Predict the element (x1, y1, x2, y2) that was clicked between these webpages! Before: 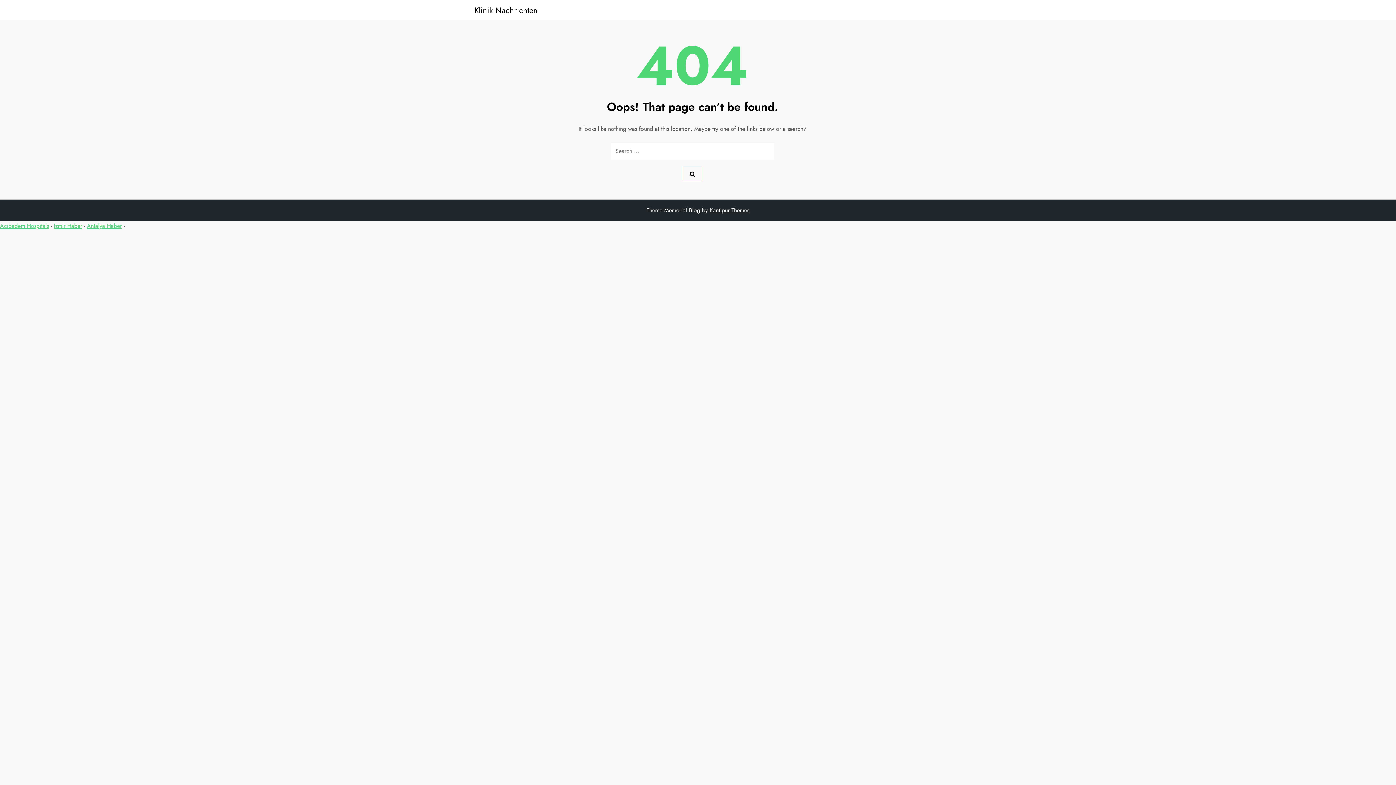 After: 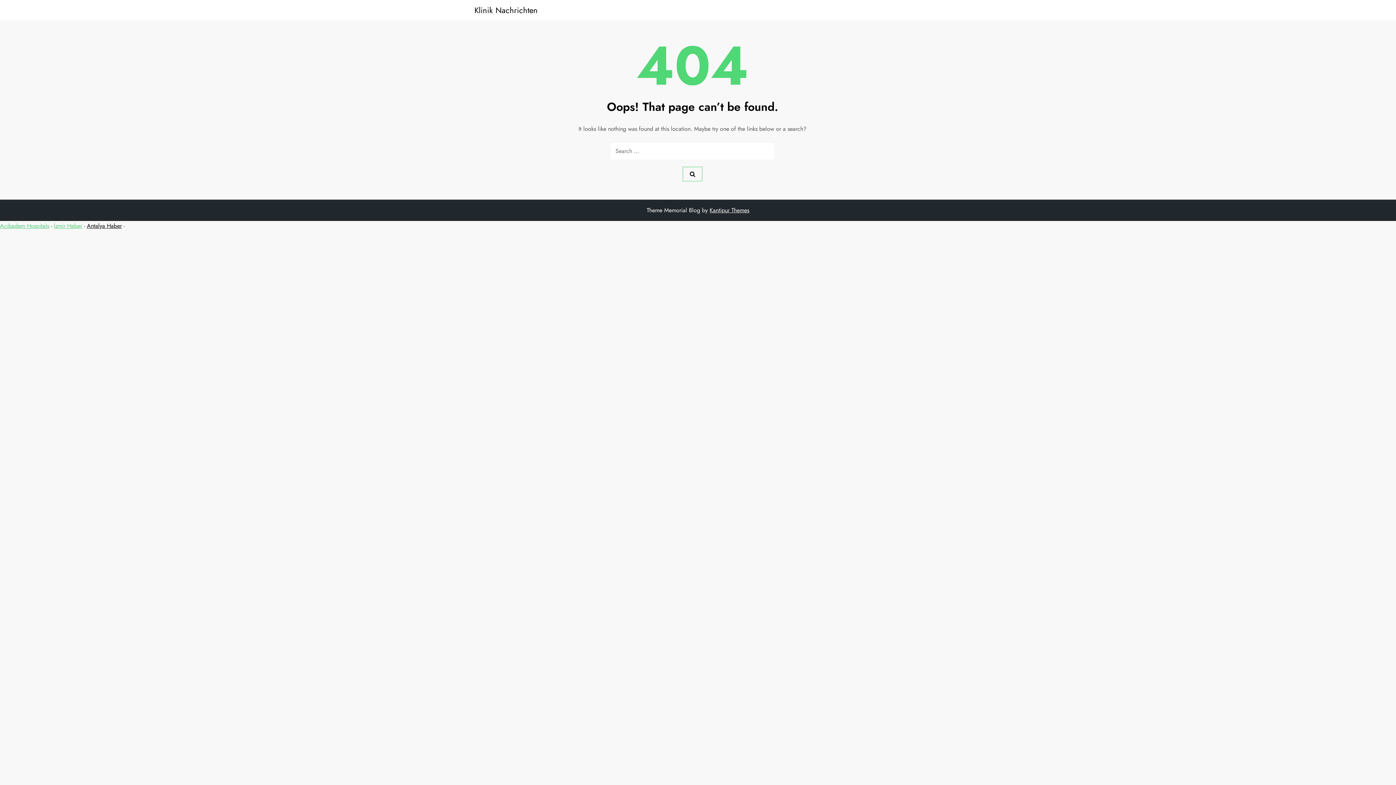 Action: label: Antalya Haber bbox: (86, 221, 121, 230)